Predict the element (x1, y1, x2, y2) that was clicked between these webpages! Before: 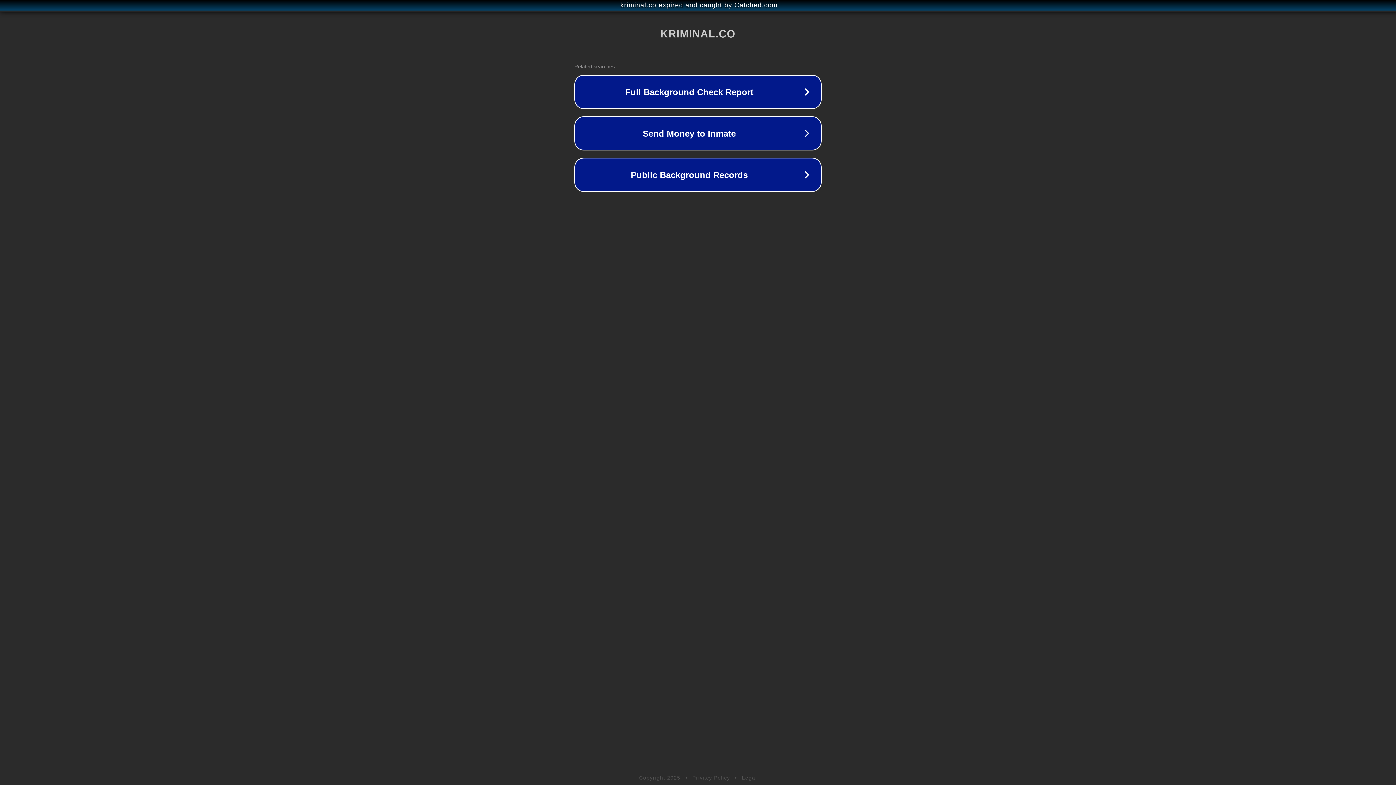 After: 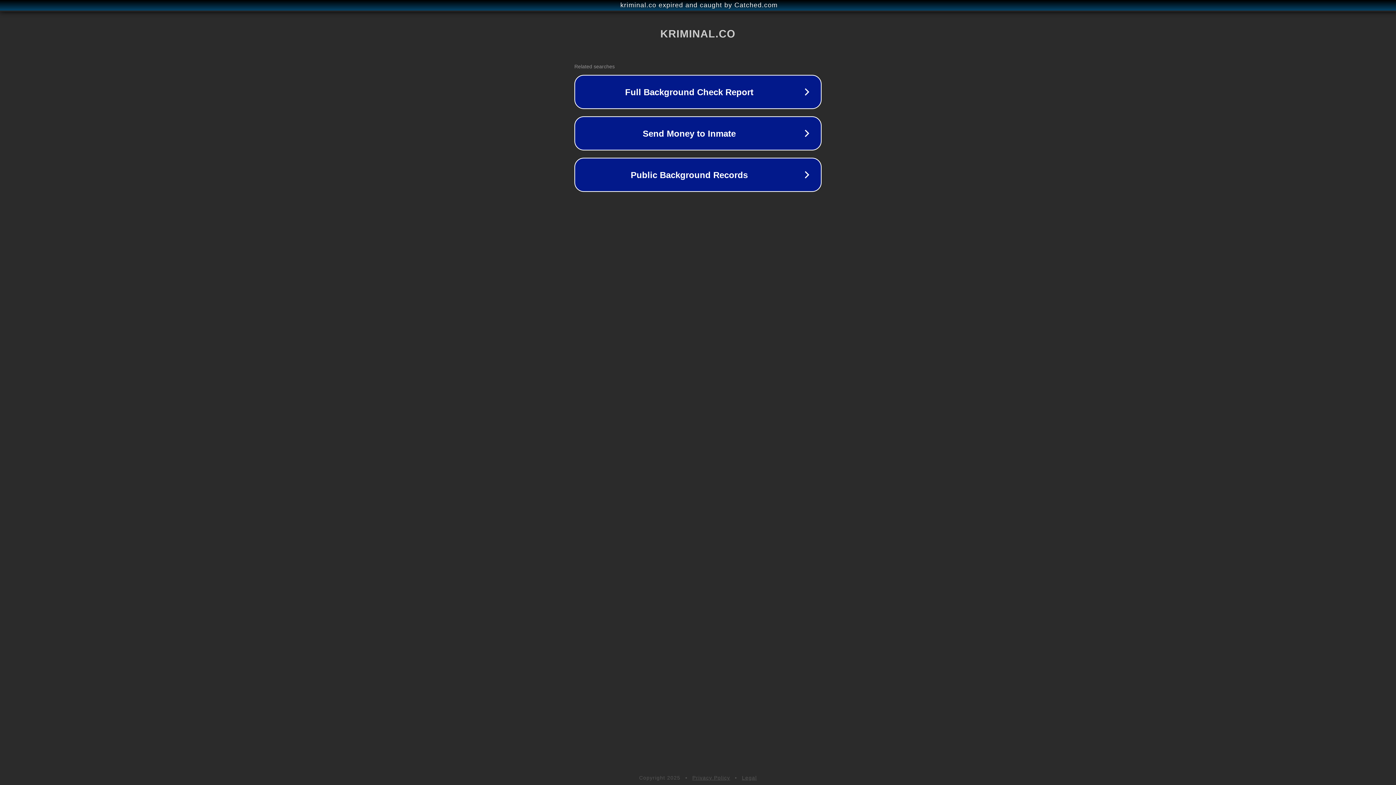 Action: label: Privacy Policy bbox: (692, 775, 730, 781)